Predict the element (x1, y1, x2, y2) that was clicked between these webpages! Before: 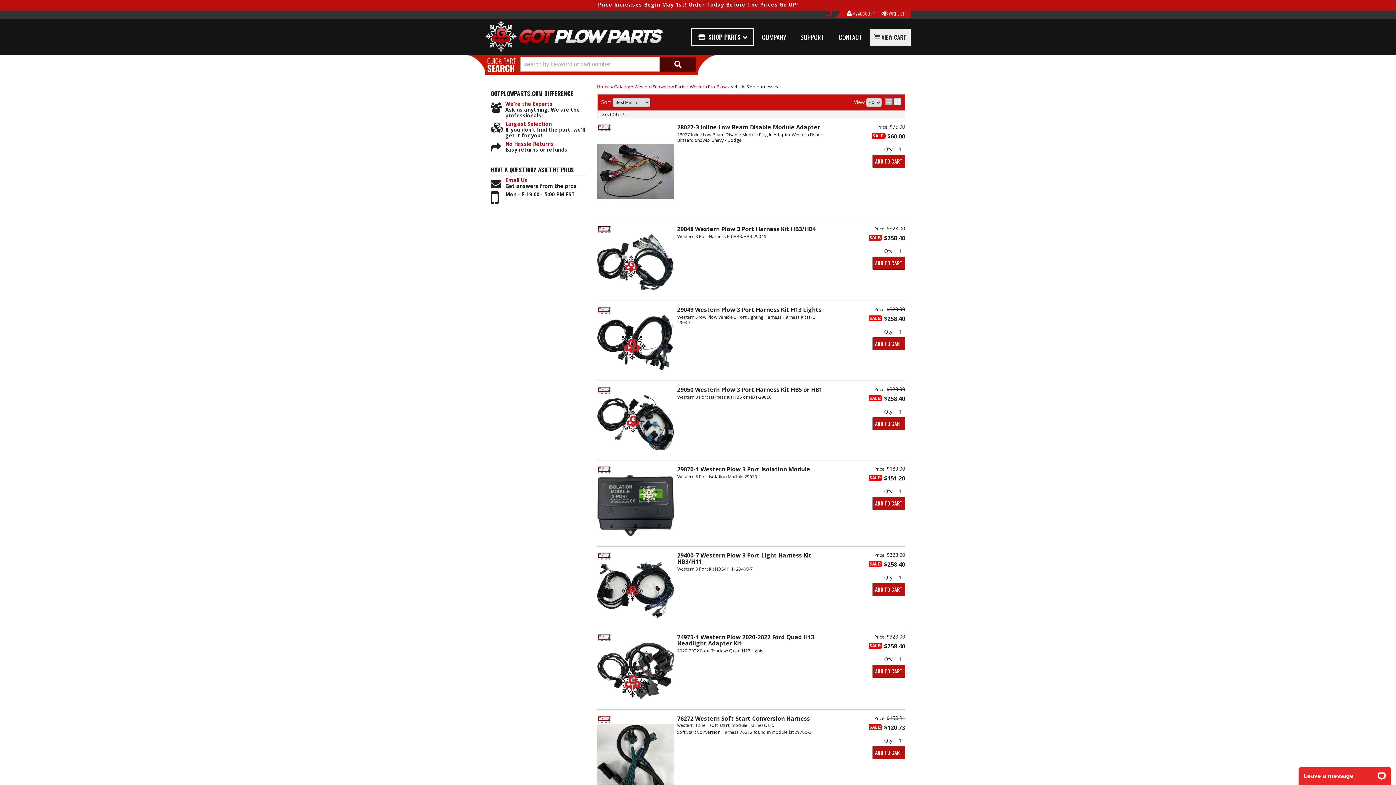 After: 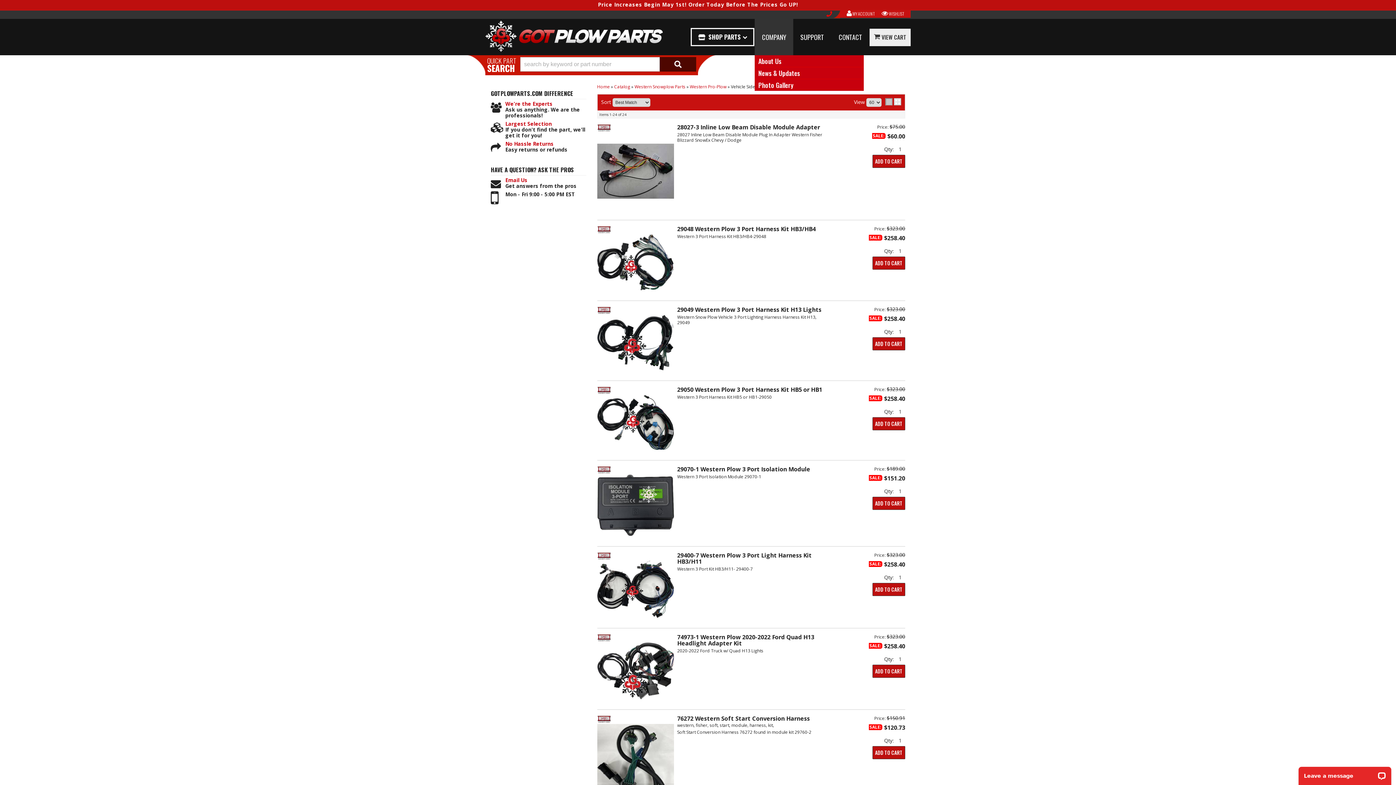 Action: bbox: (754, 18, 793, 55) label: COMPANY